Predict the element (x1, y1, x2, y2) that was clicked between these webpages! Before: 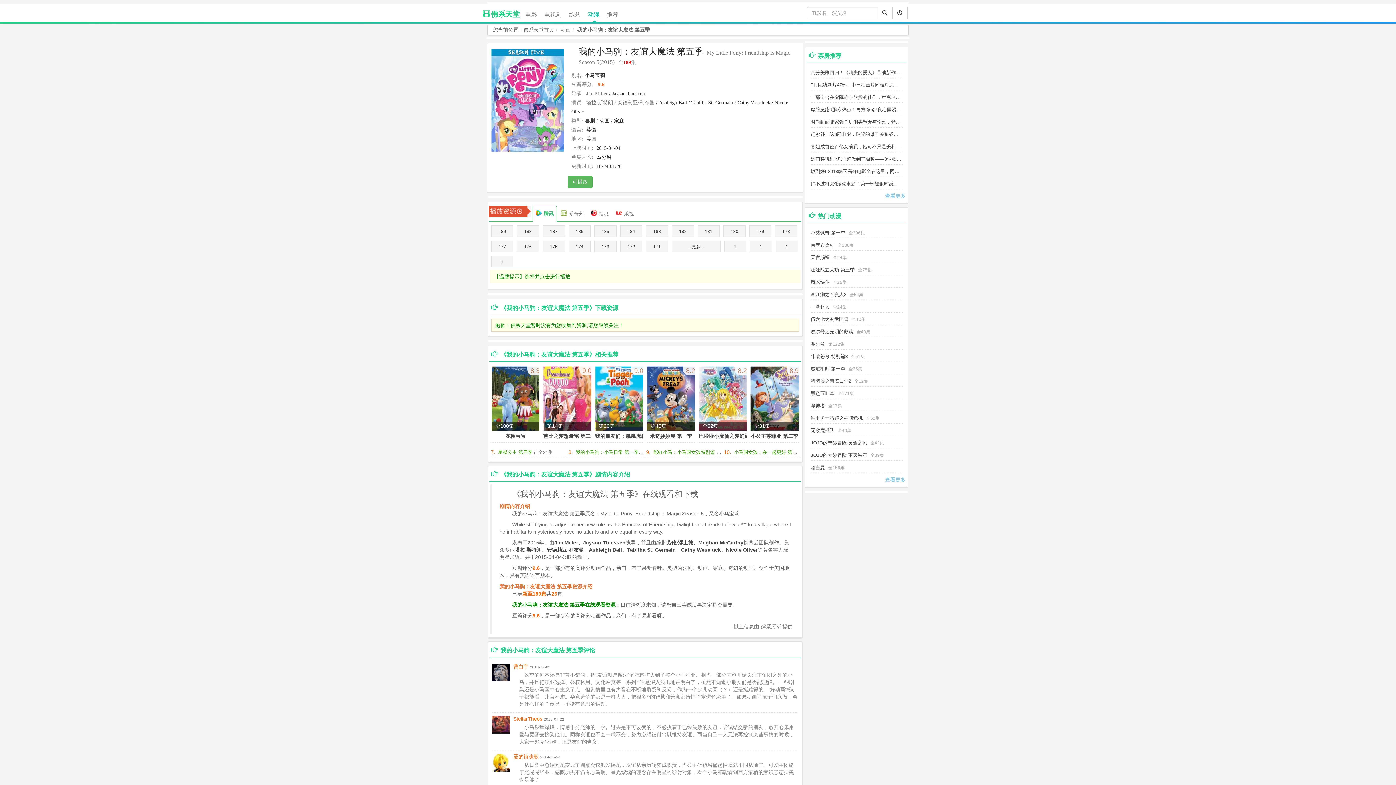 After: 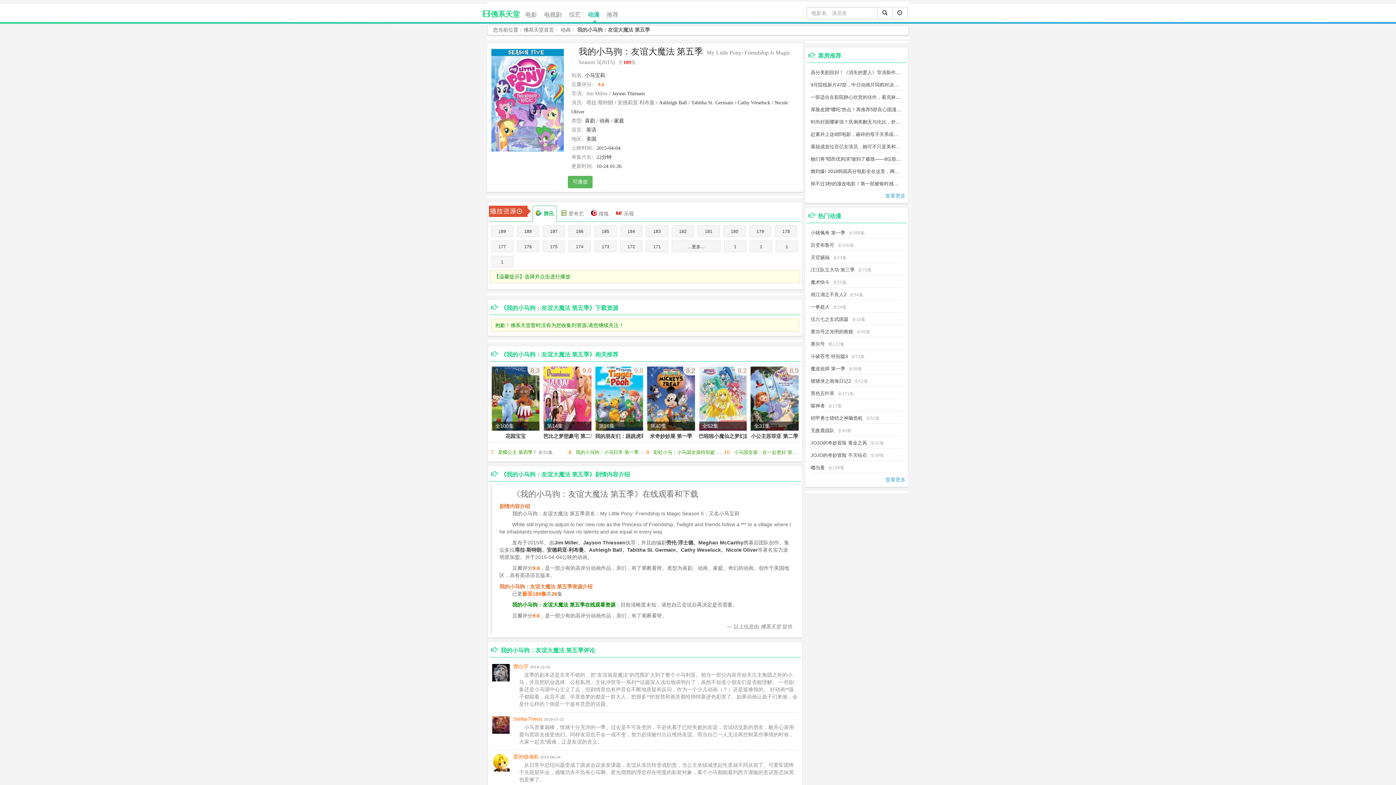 Action: bbox: (532, 205, 557, 221) label: 腾讯